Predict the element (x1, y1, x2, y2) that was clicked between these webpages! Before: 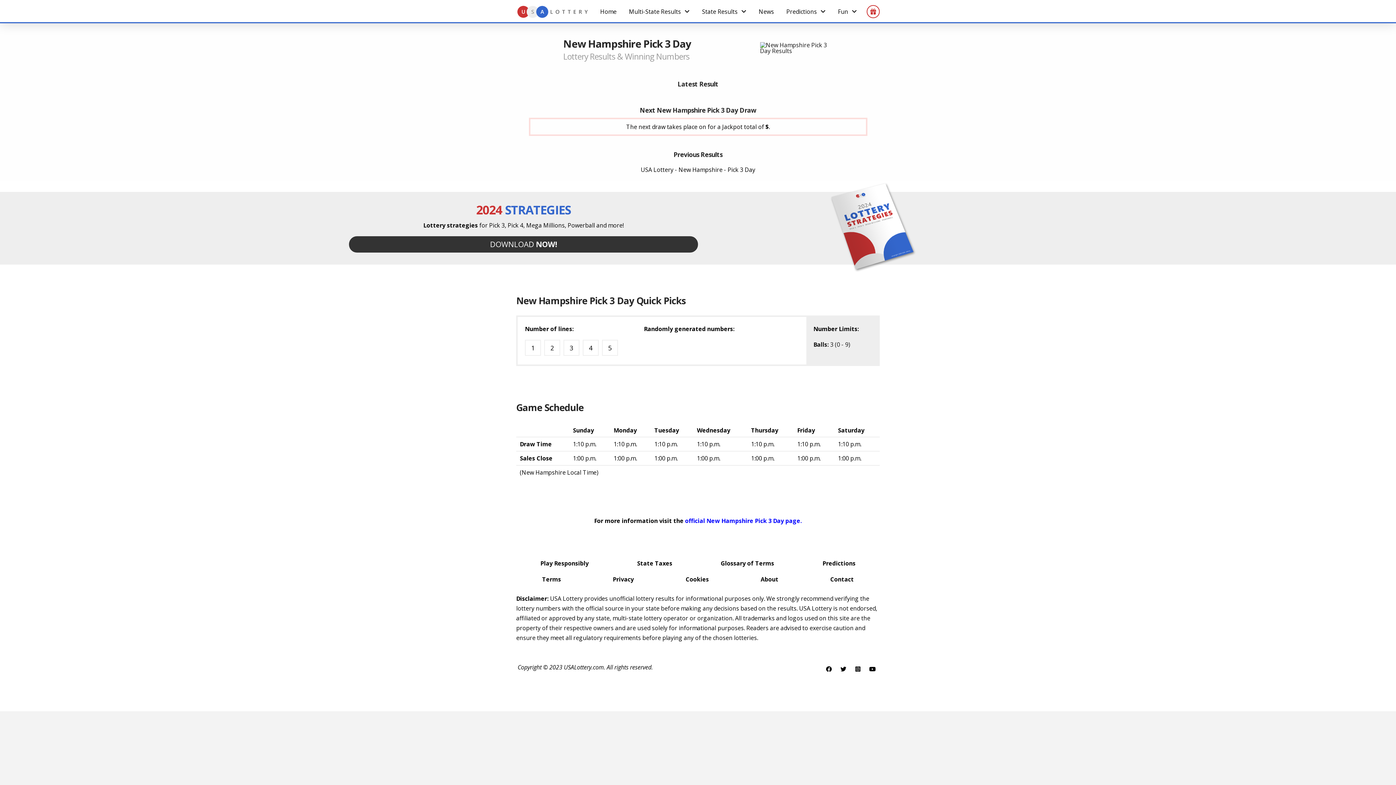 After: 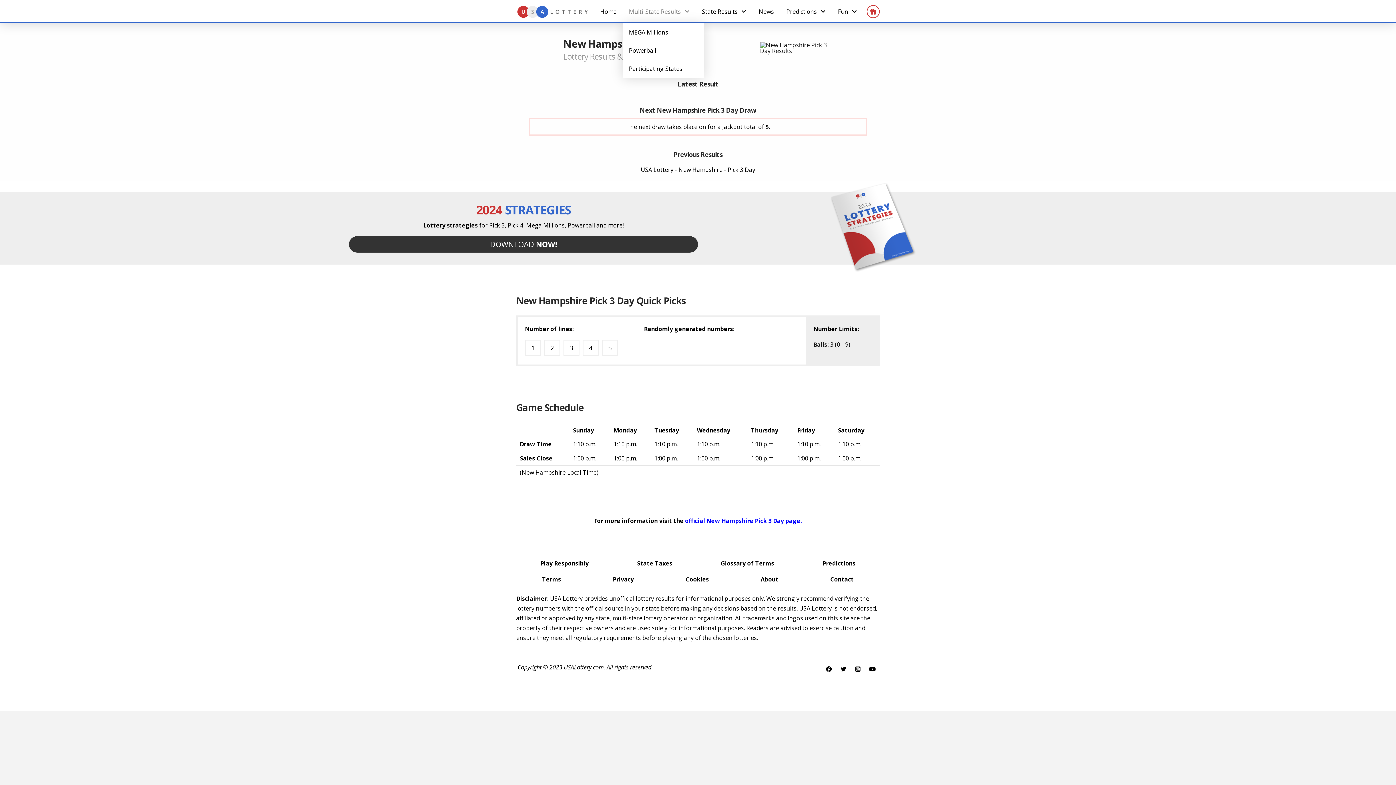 Action: label: Multi-State Results bbox: (622, 0, 696, 23)